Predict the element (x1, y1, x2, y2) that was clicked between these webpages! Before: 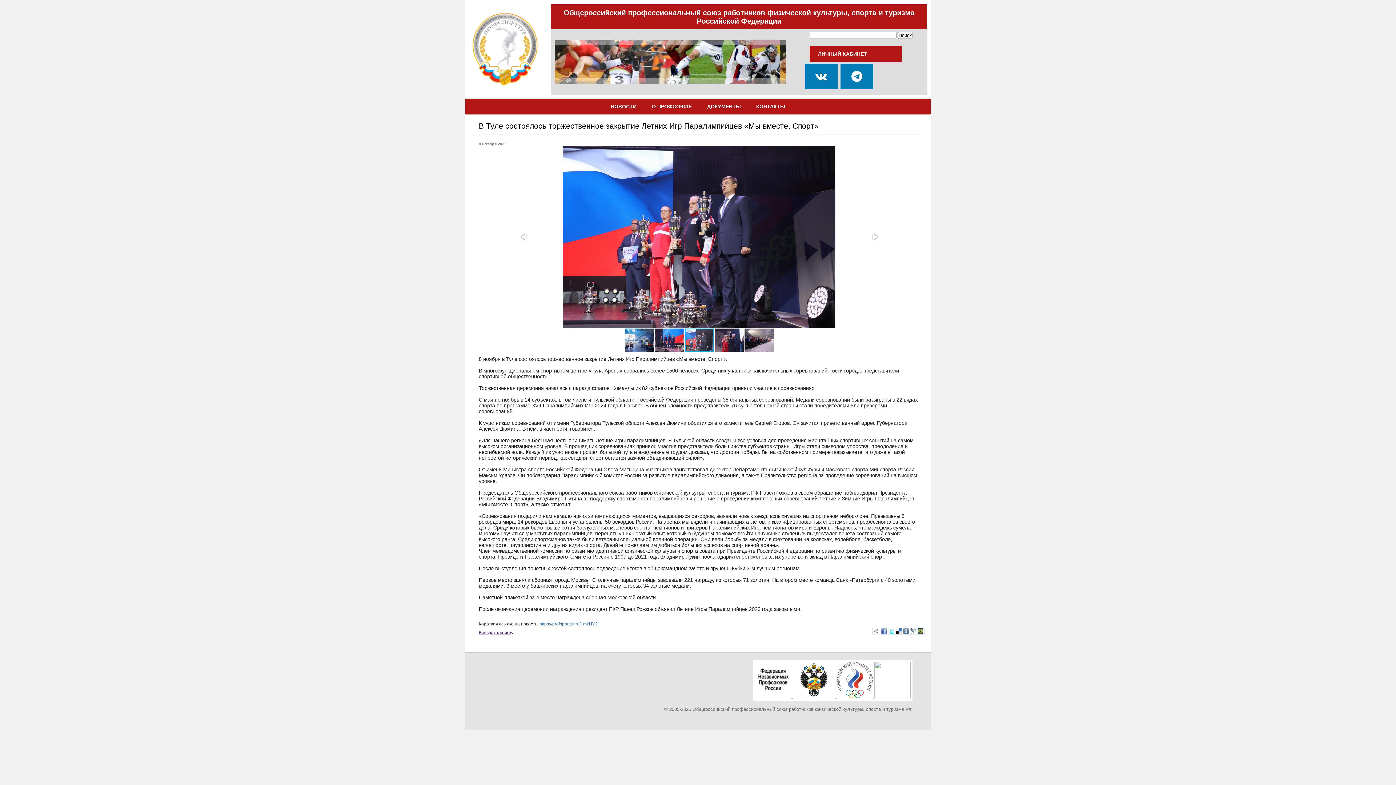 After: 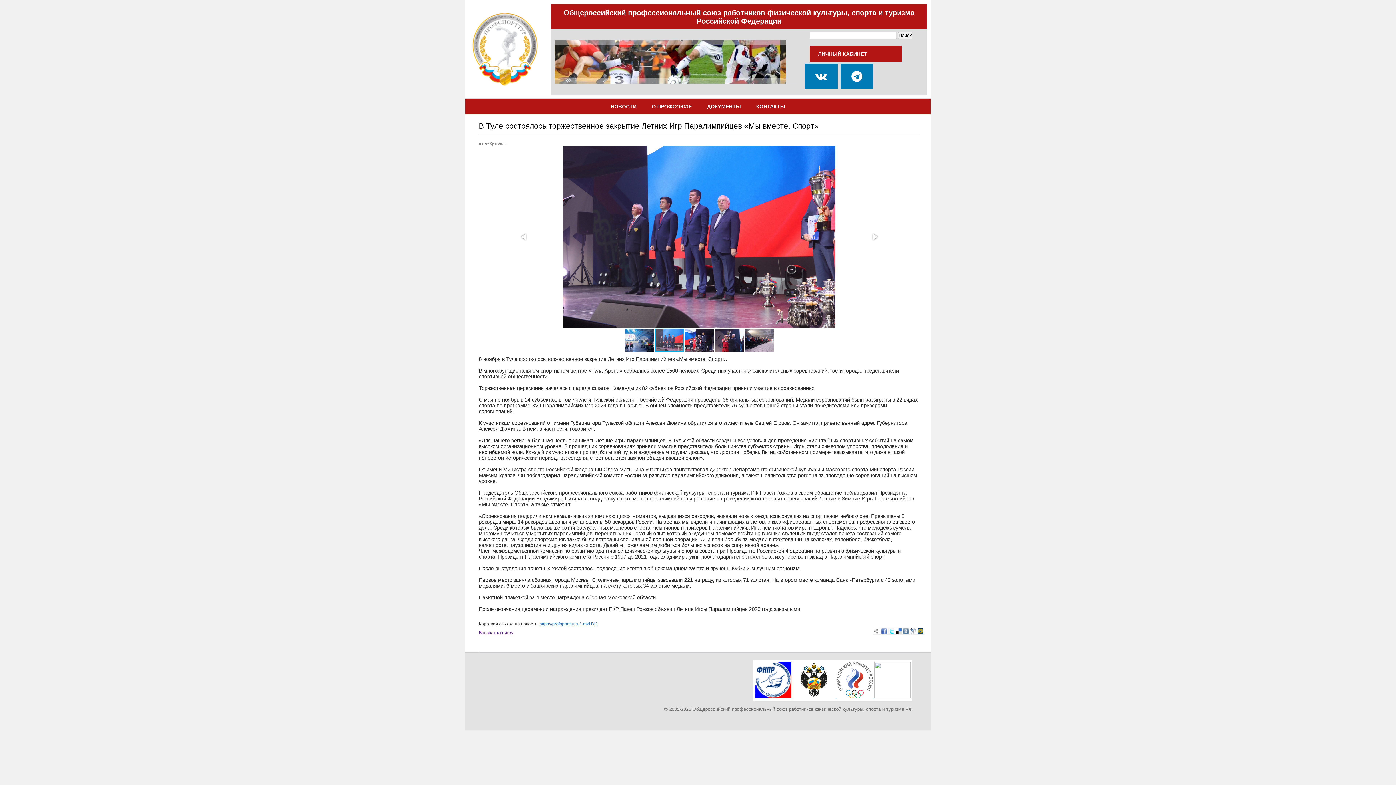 Action: bbox: (903, 628, 909, 634)